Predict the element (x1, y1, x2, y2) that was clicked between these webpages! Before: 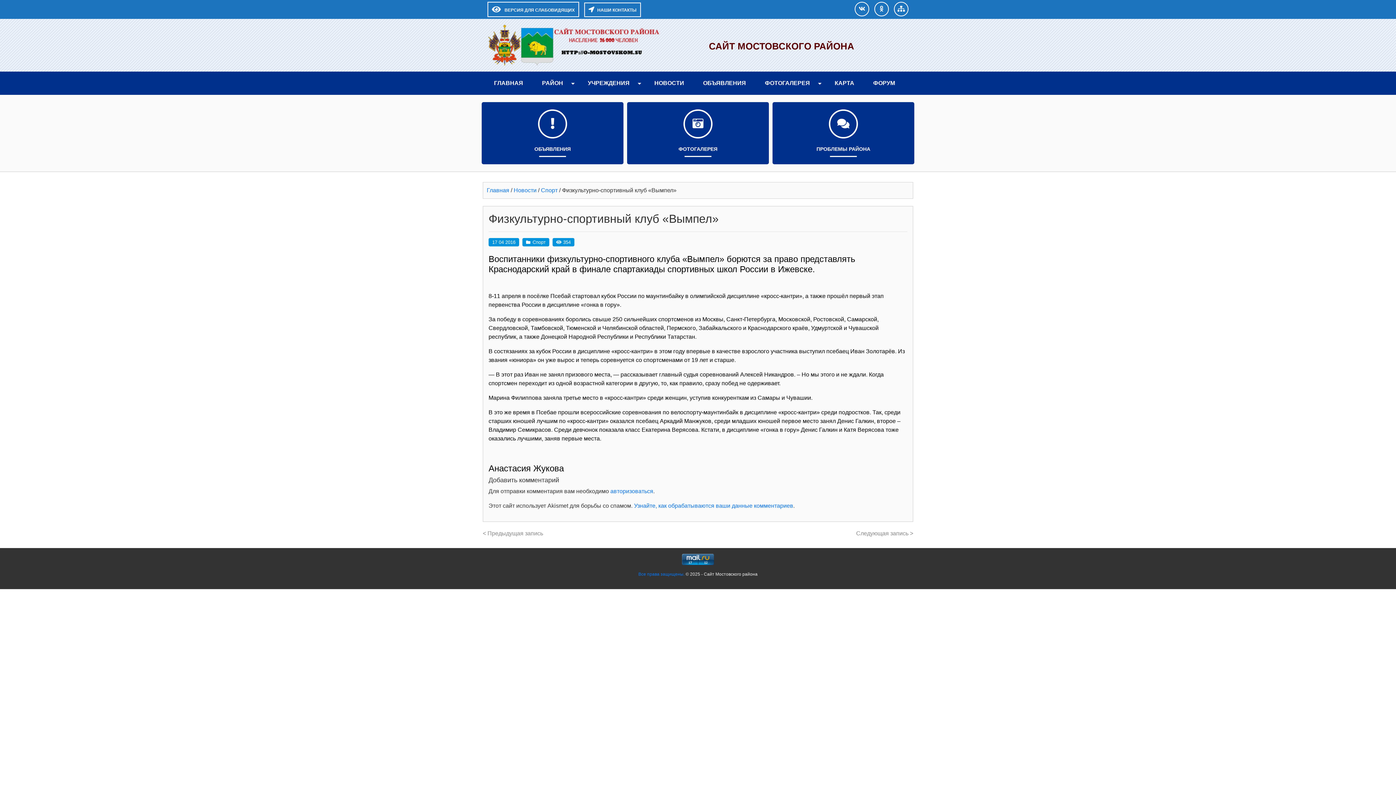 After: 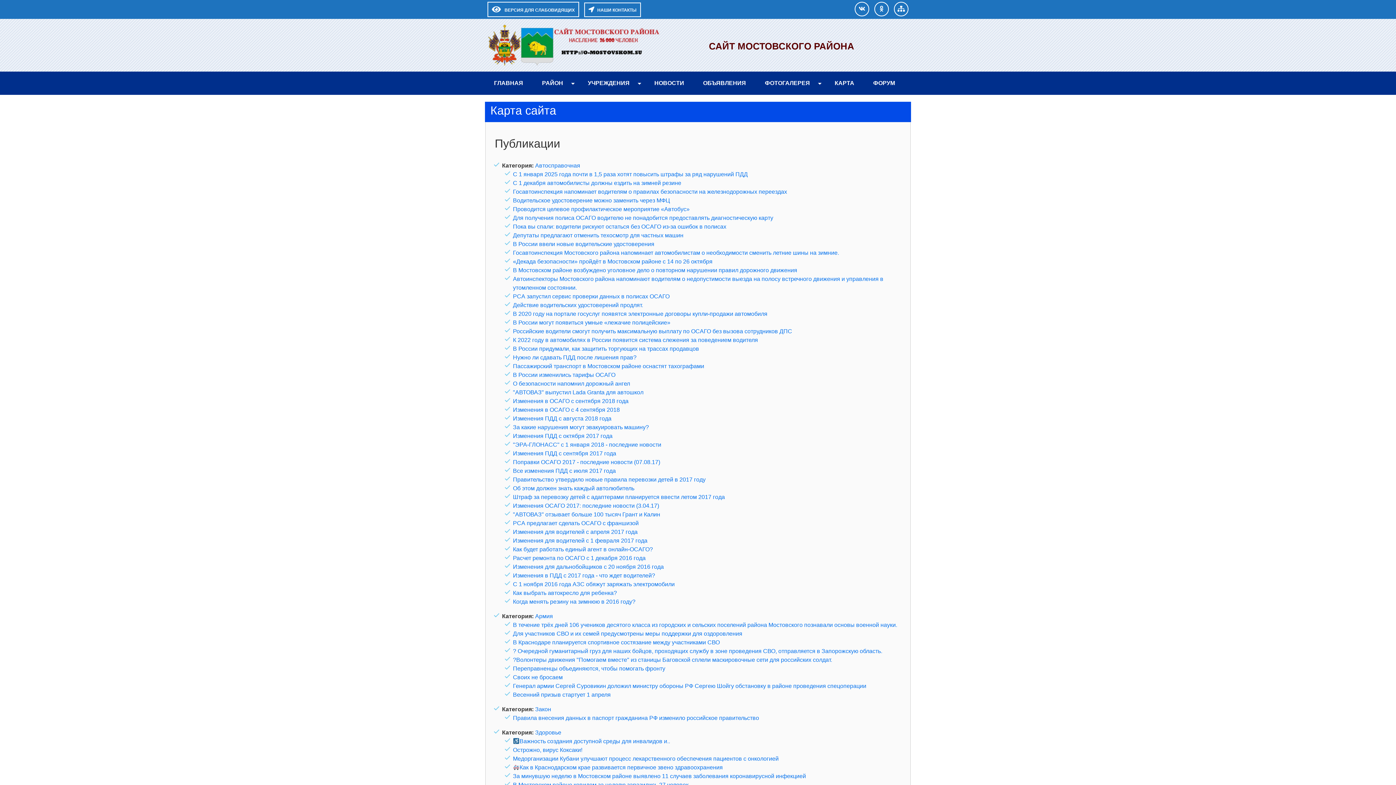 Action: bbox: (894, 1, 908, 16)